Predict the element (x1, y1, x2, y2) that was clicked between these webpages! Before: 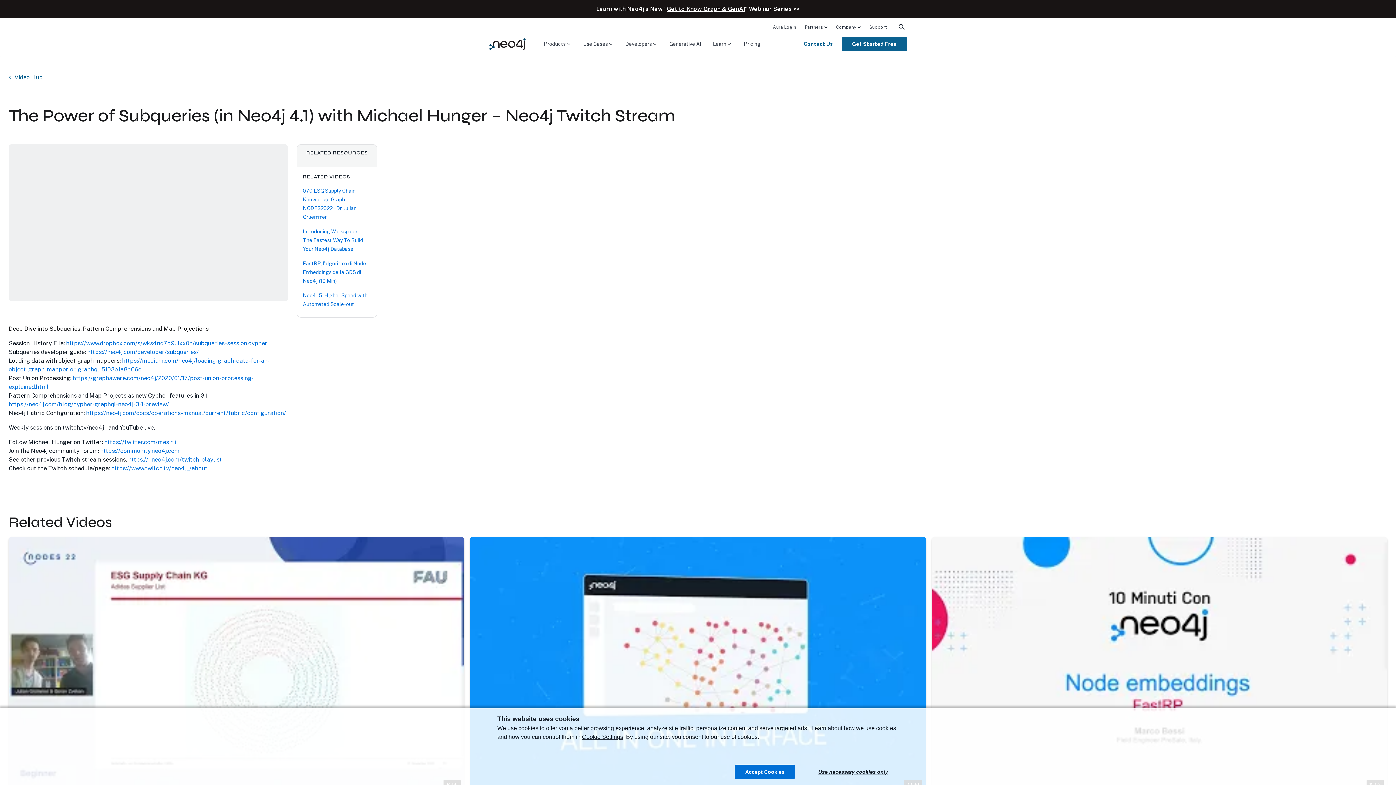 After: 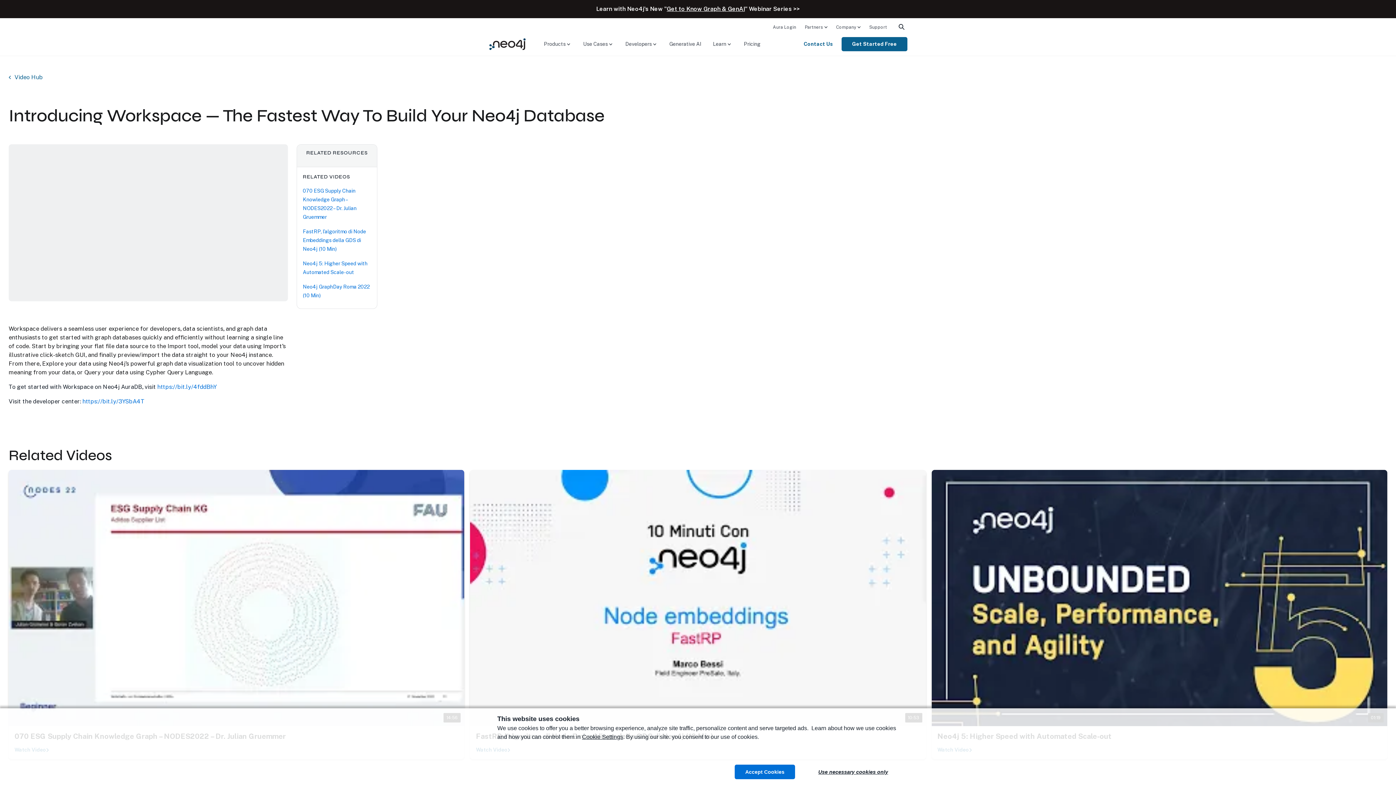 Action: label: Introducing Workspace — The Fastest Way To Build Your Neo4j Database bbox: (302, 228, 363, 252)